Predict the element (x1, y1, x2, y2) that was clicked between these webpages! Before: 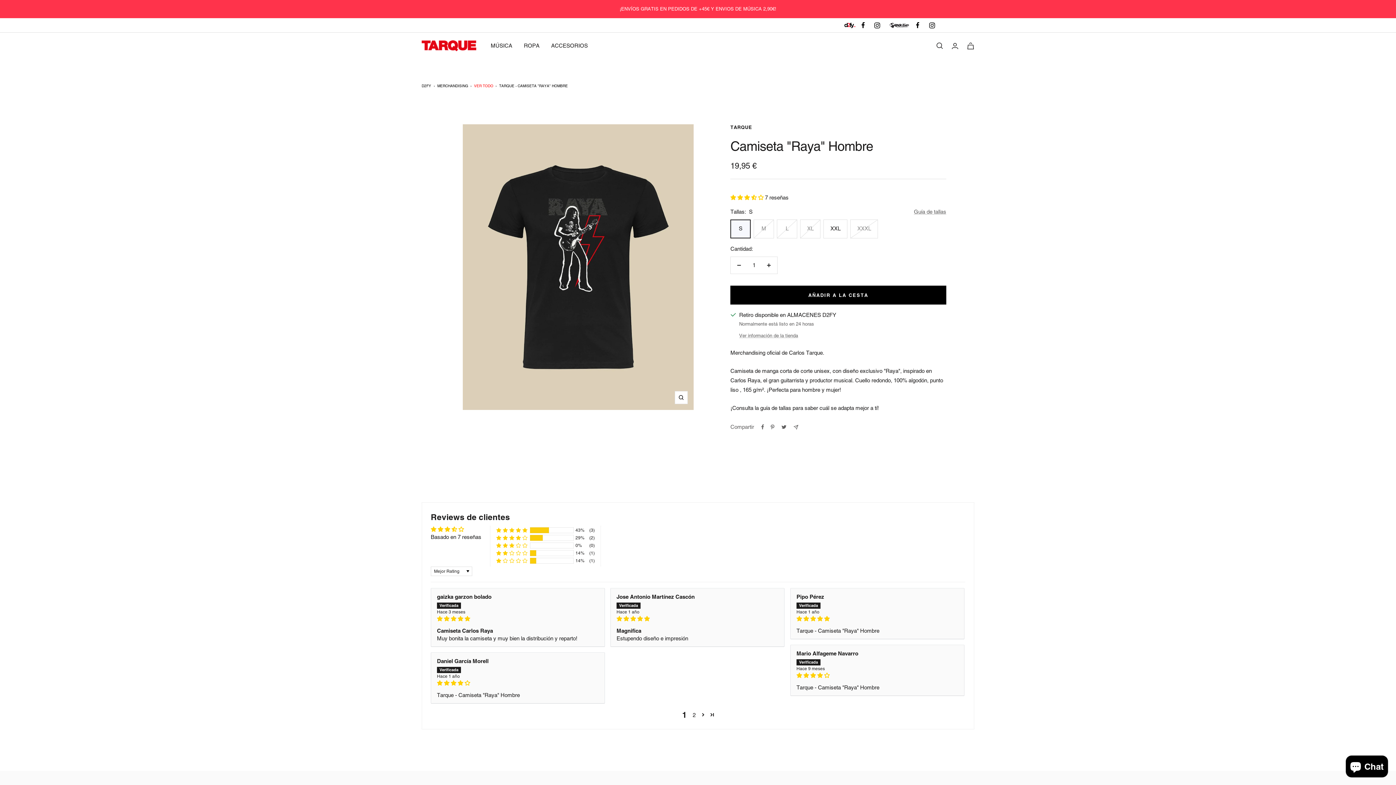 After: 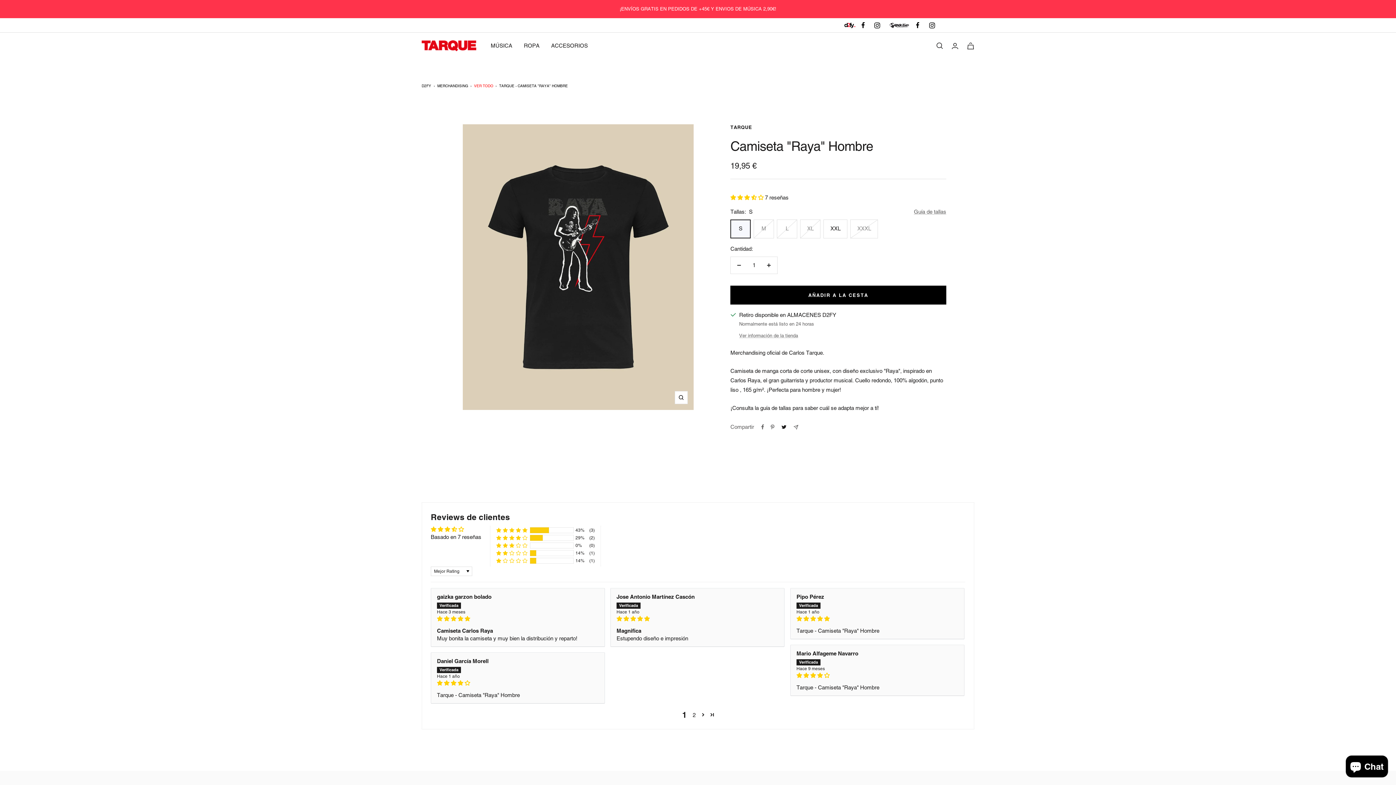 Action: label: Tuitear en Twitter bbox: (781, 424, 787, 429)